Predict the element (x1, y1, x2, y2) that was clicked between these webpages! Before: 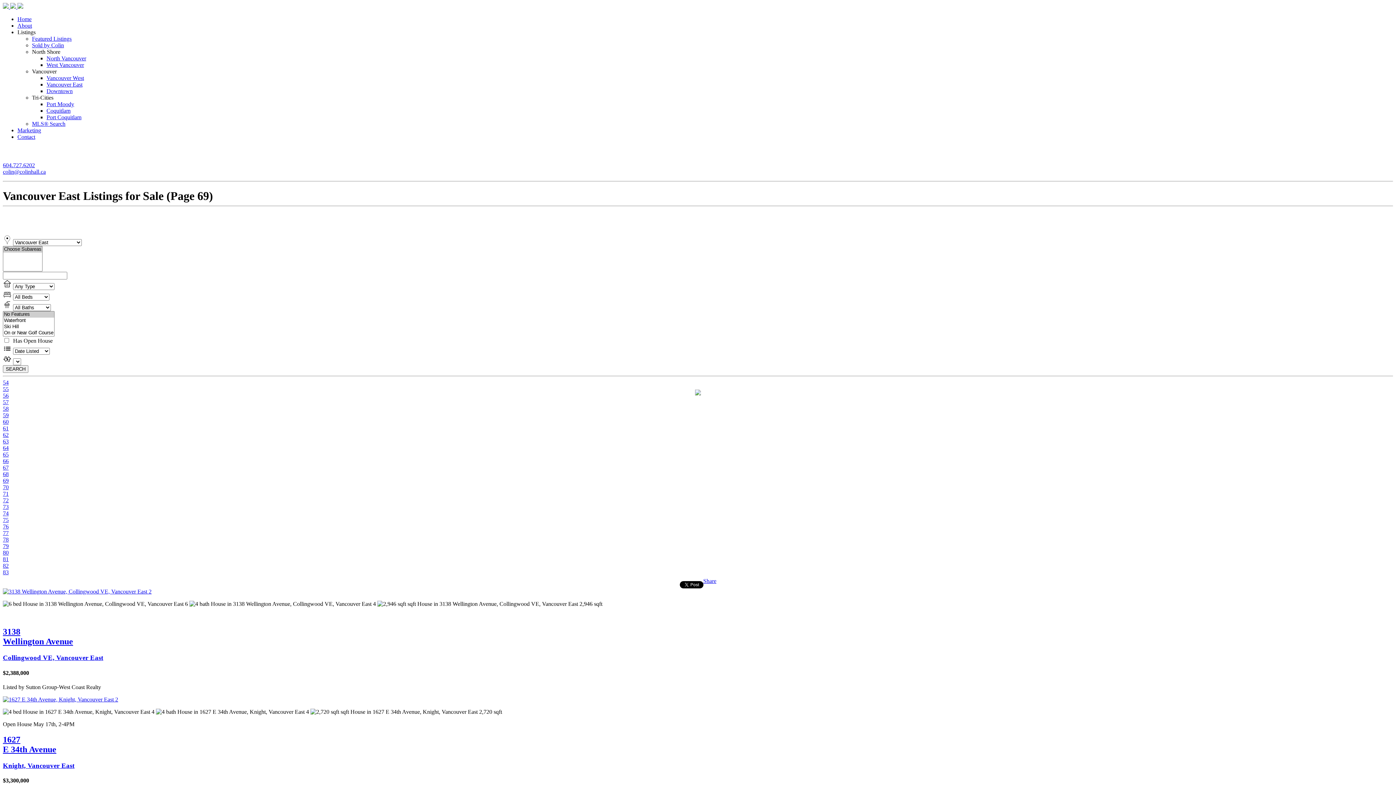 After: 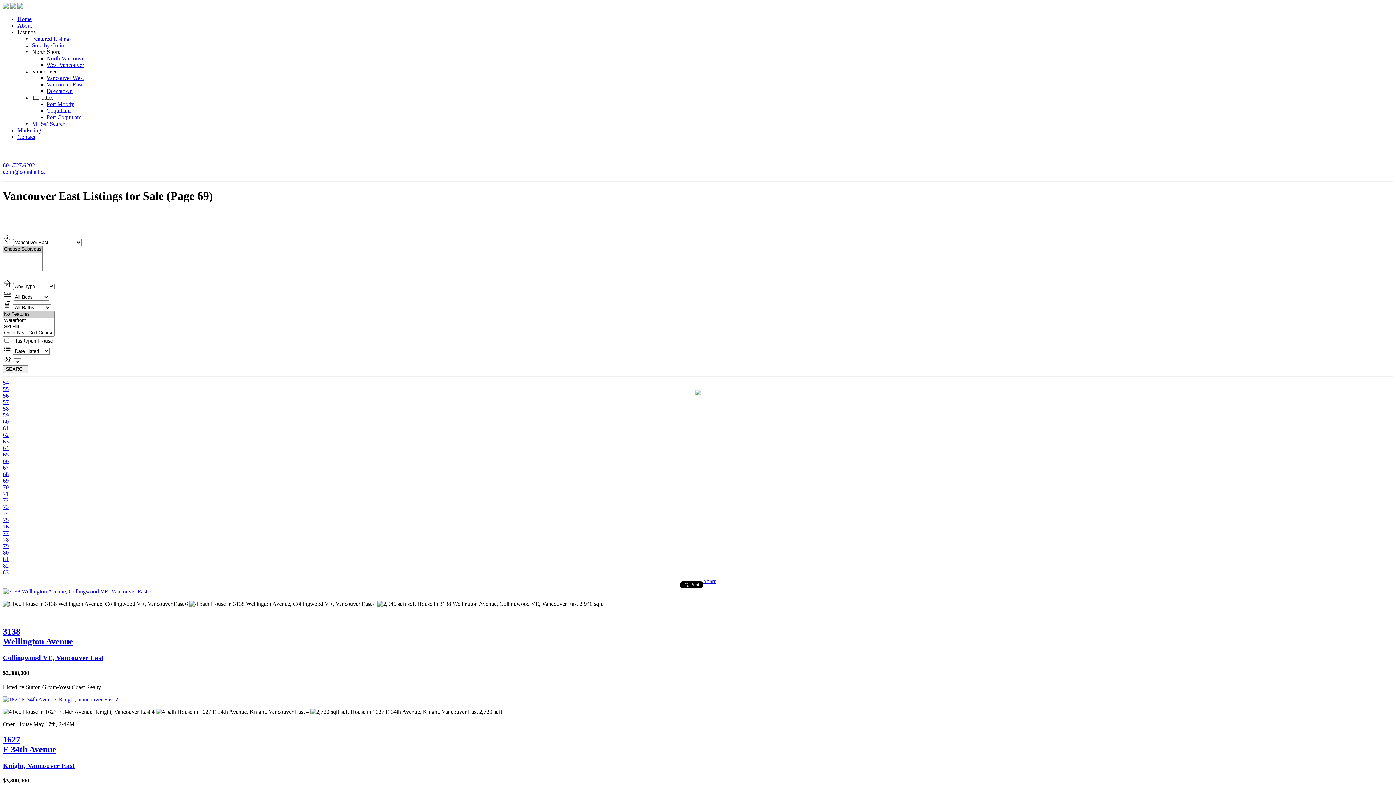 Action: bbox: (2, 149, 11, 156)